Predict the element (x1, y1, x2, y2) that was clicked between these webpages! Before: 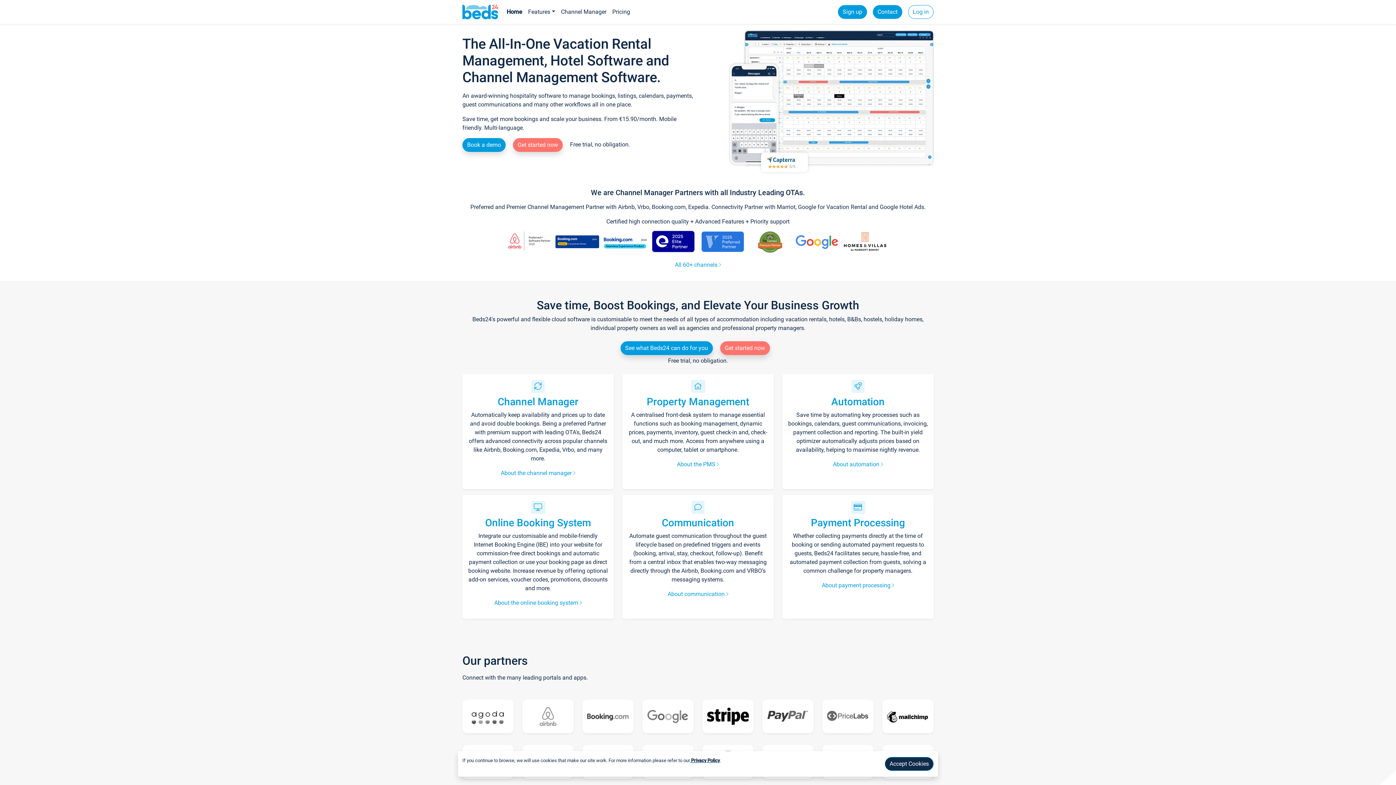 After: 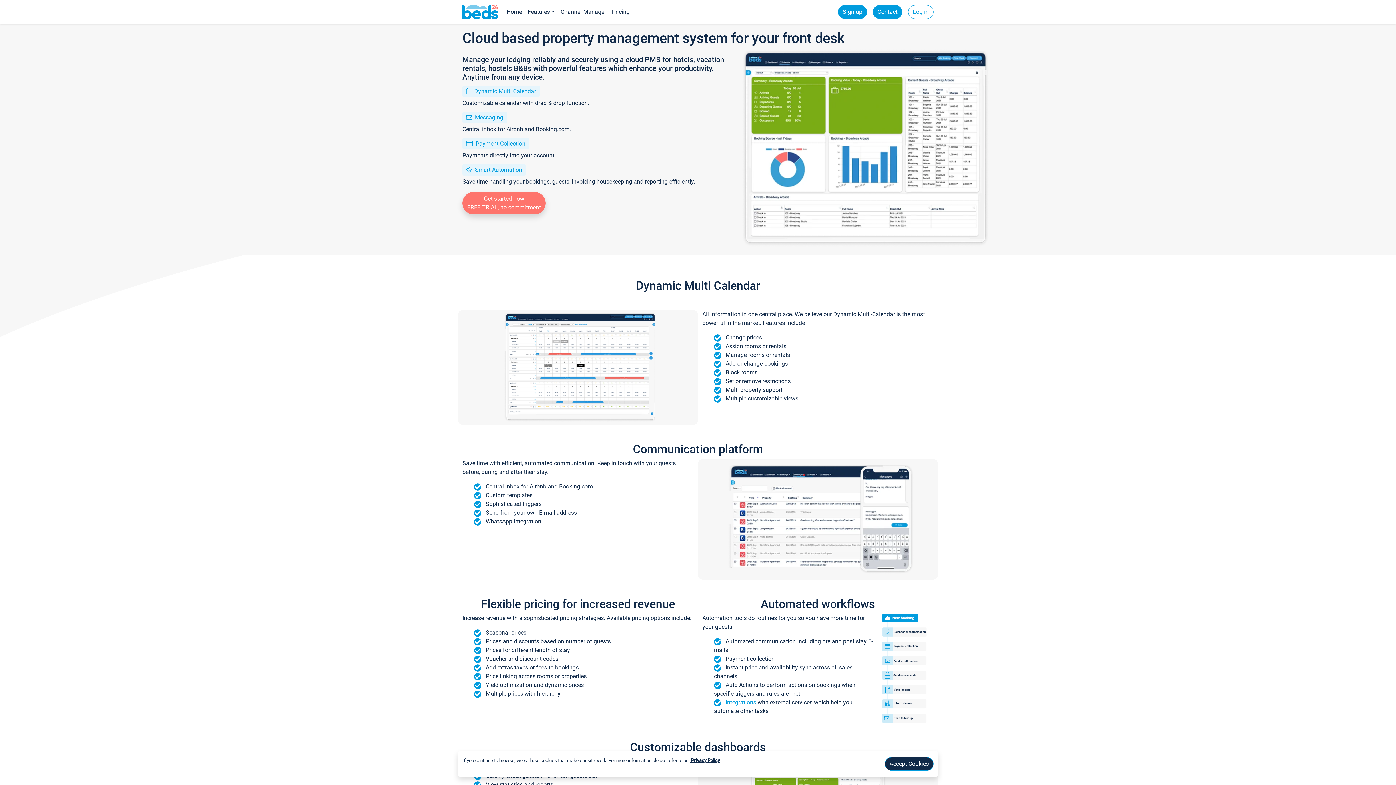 Action: bbox: (833, 460, 883, 467) label: About automation 